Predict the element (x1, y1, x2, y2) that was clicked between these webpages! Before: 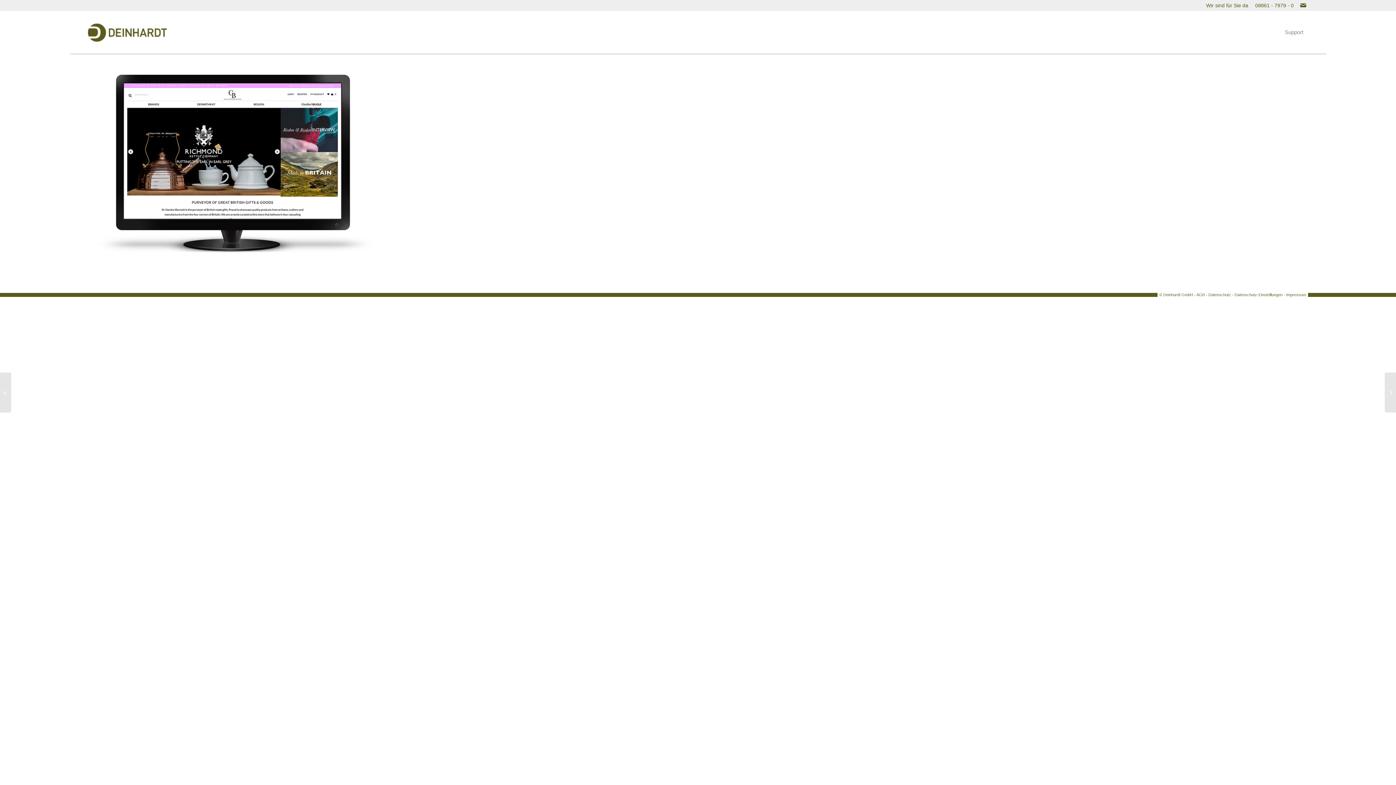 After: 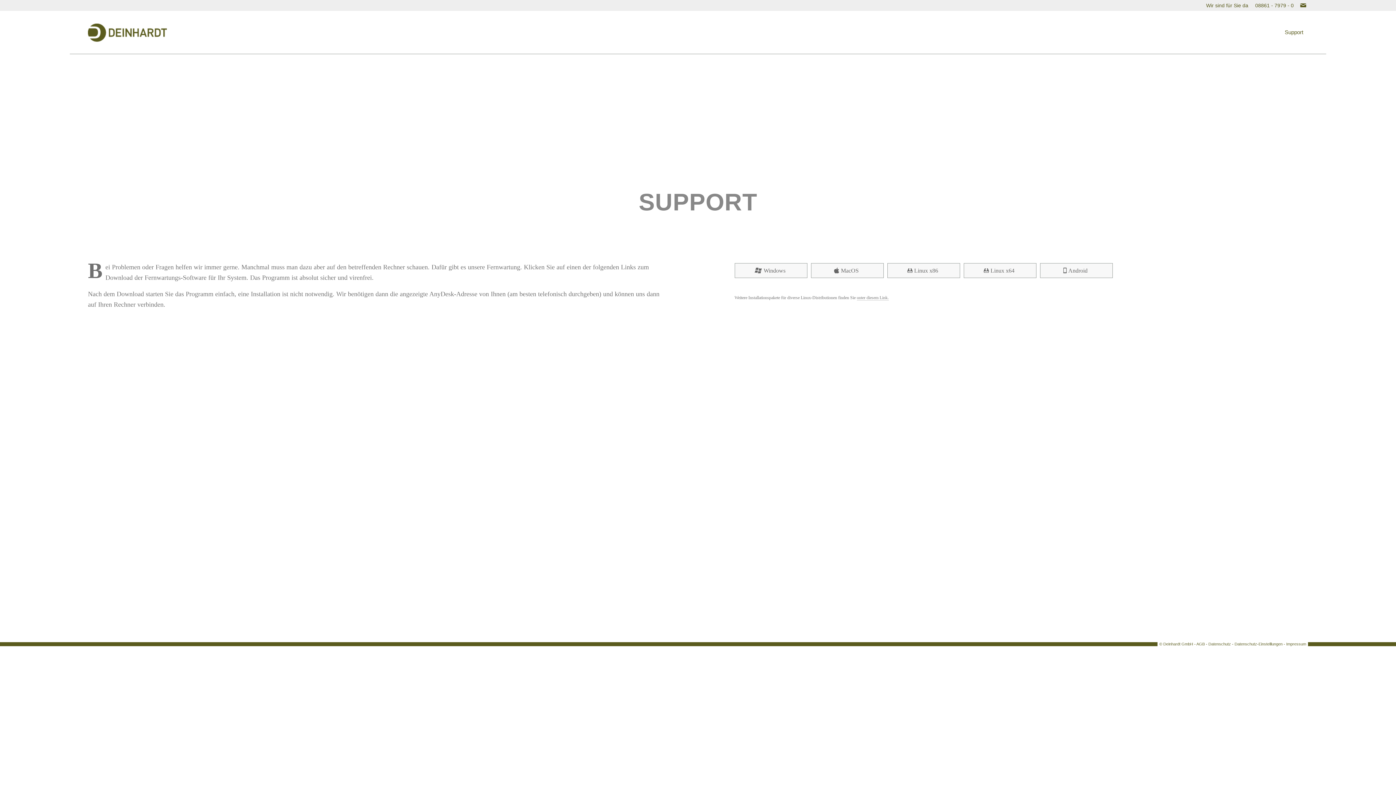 Action: bbox: (1280, 10, 1308, 53) label: Support